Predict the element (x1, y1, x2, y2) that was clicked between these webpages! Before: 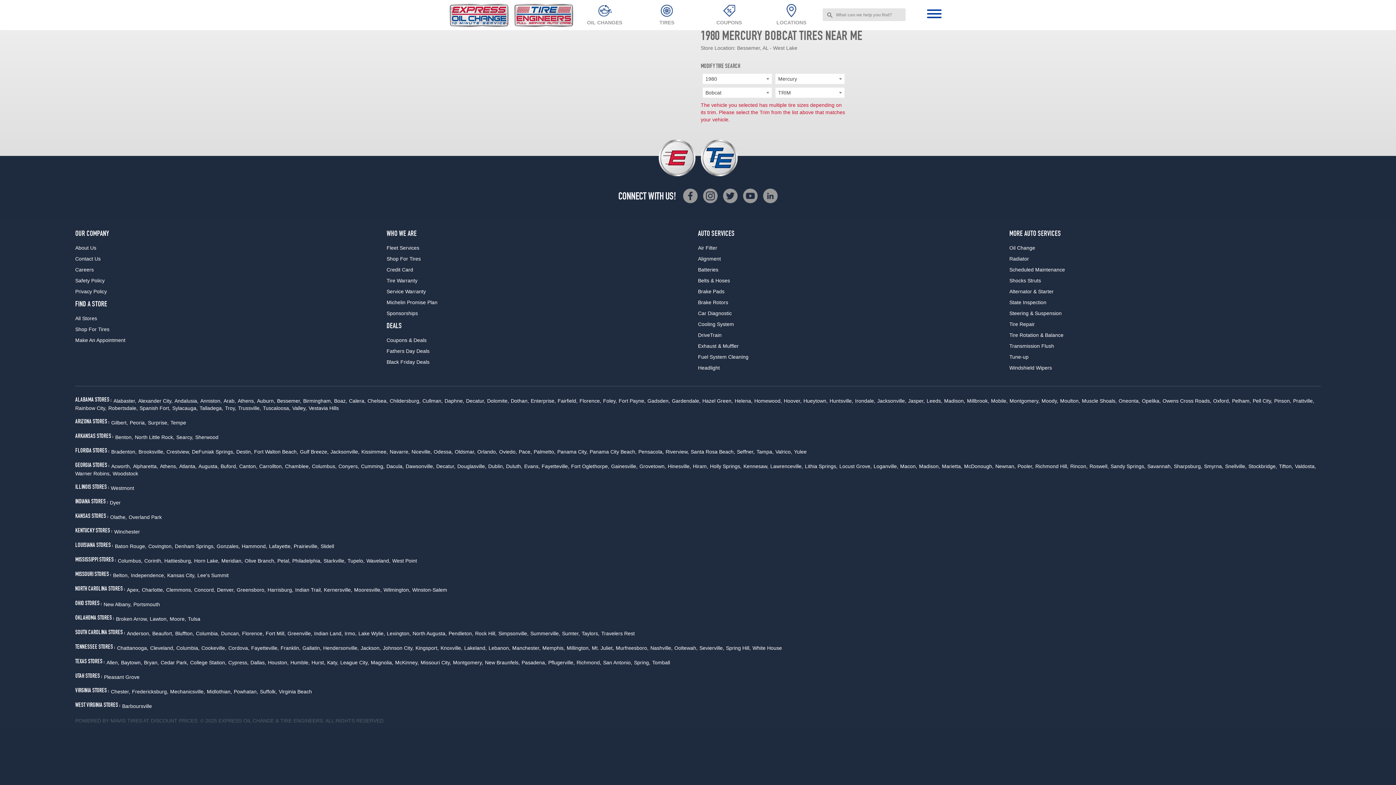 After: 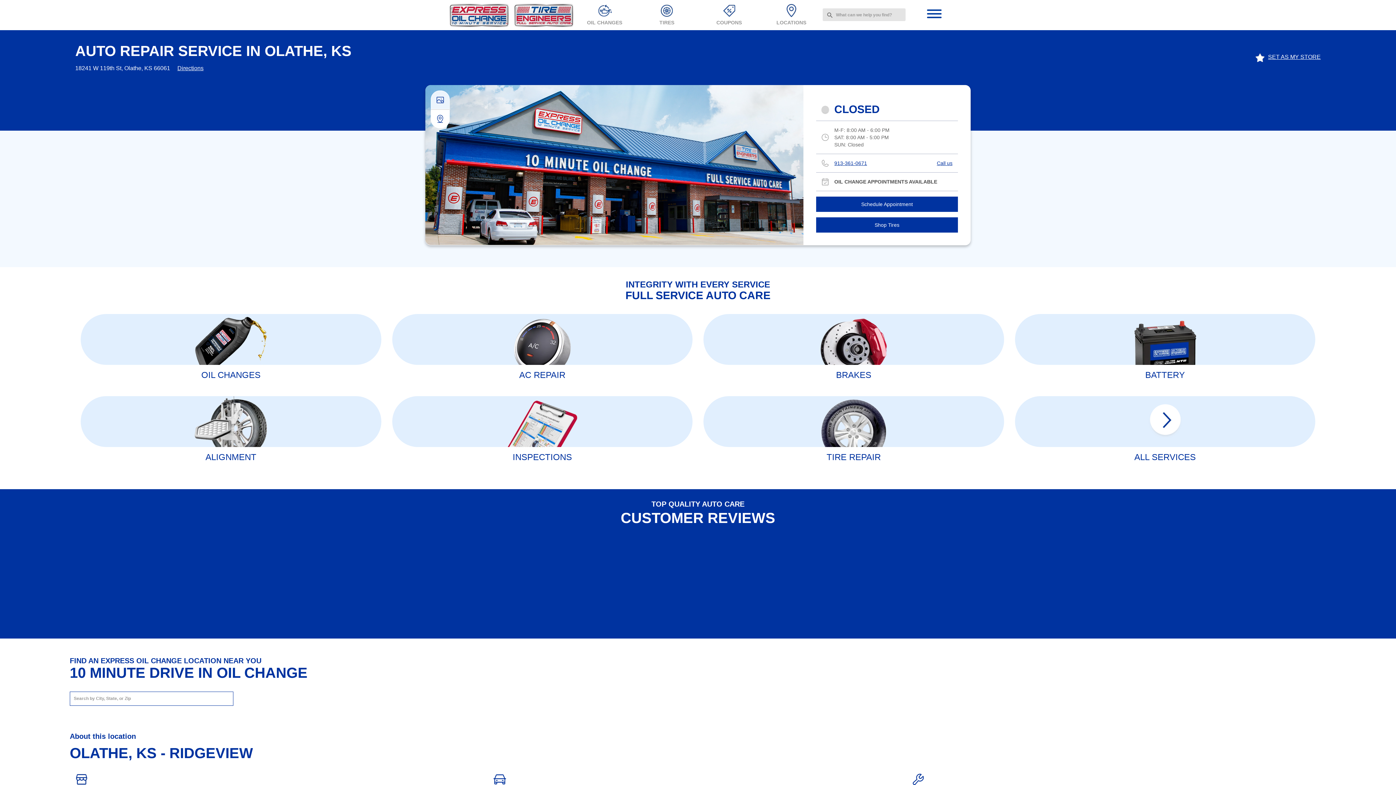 Action: bbox: (110, 514, 126, 520) label: Olathe,